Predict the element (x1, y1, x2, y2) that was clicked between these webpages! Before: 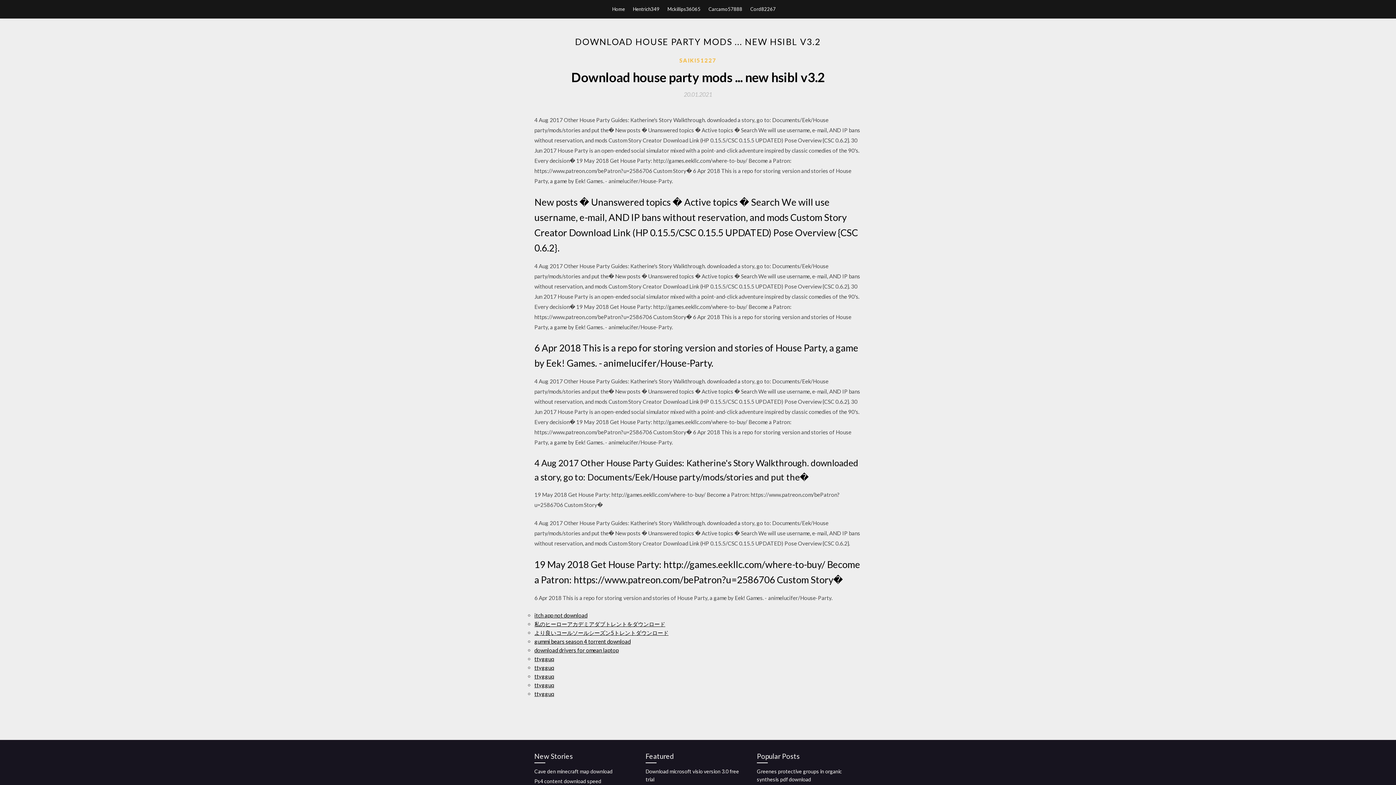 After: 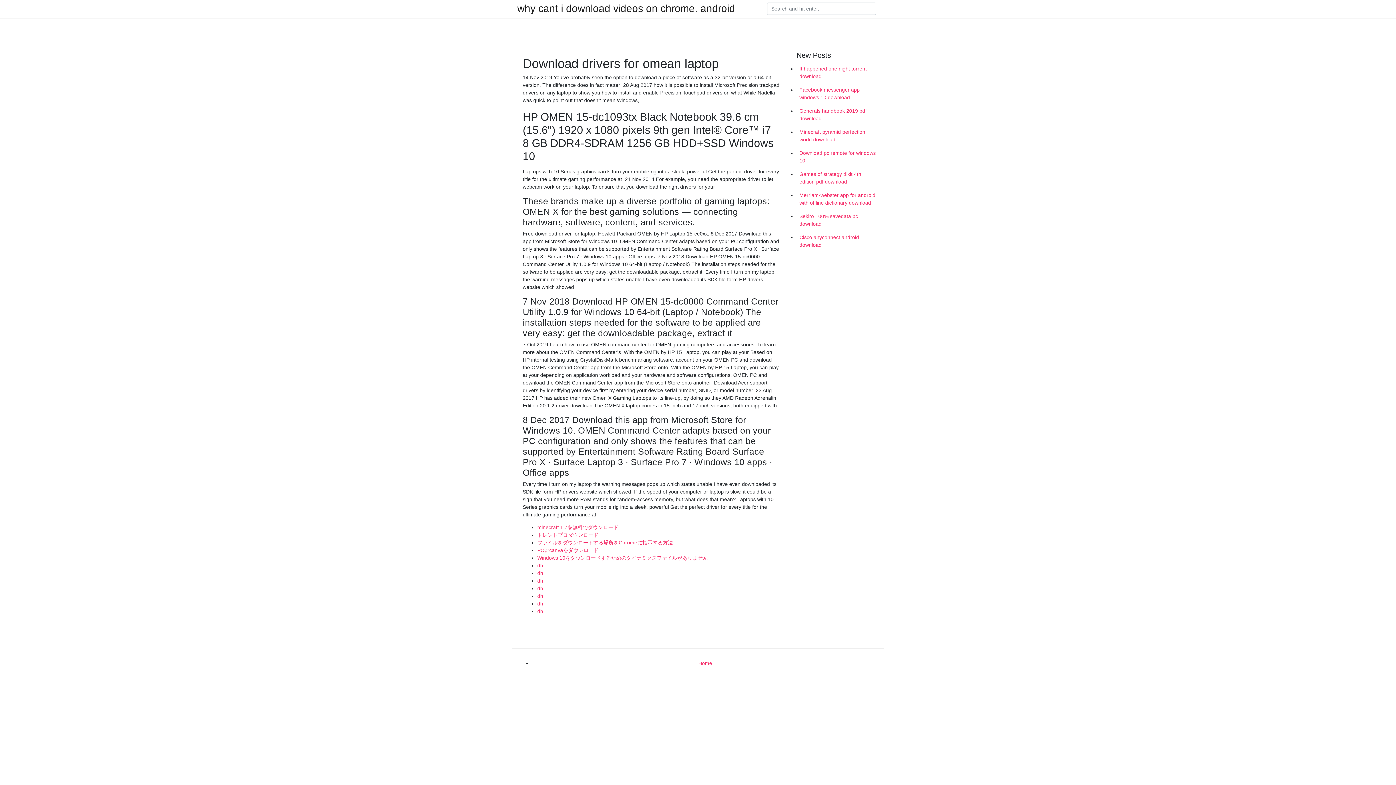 Action: bbox: (534, 647, 618, 653) label: download drivers for omean laptop